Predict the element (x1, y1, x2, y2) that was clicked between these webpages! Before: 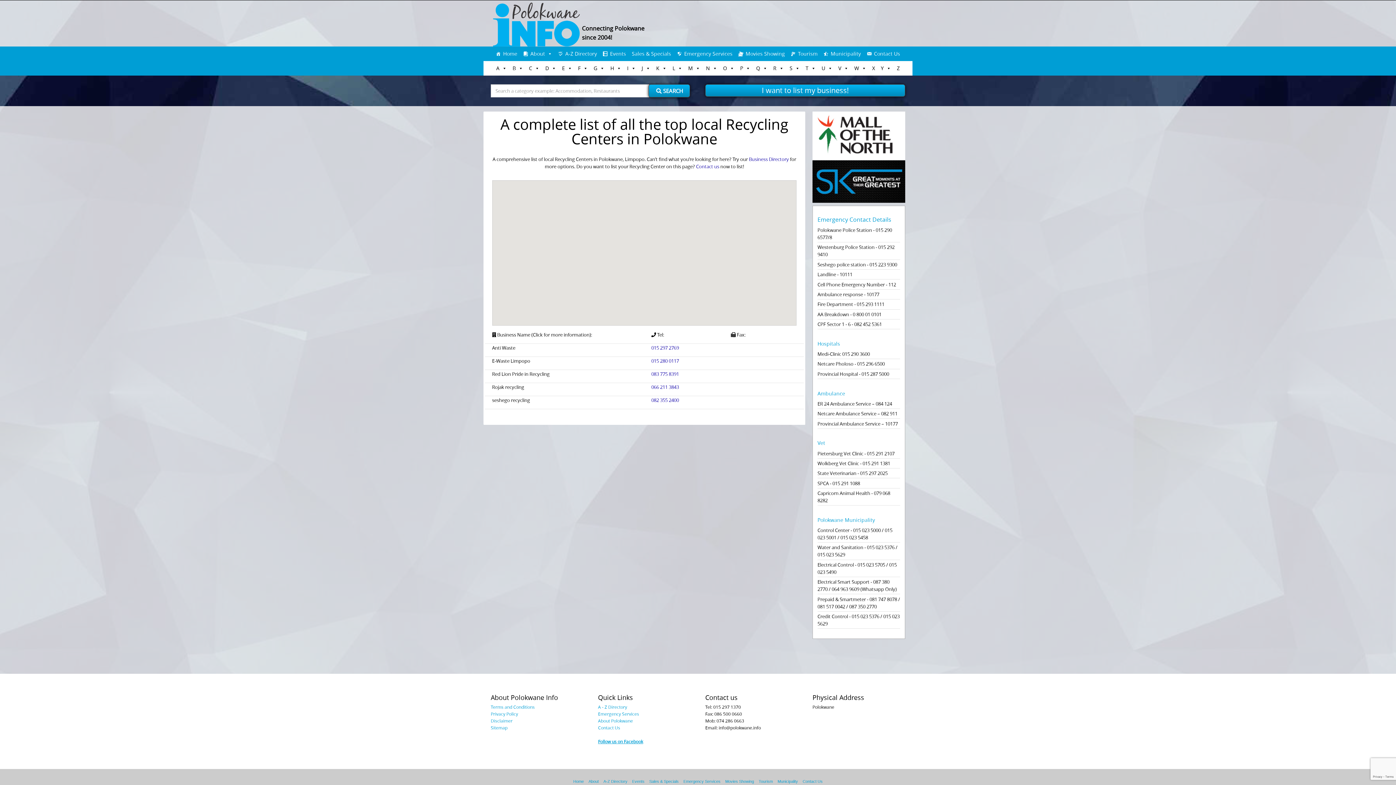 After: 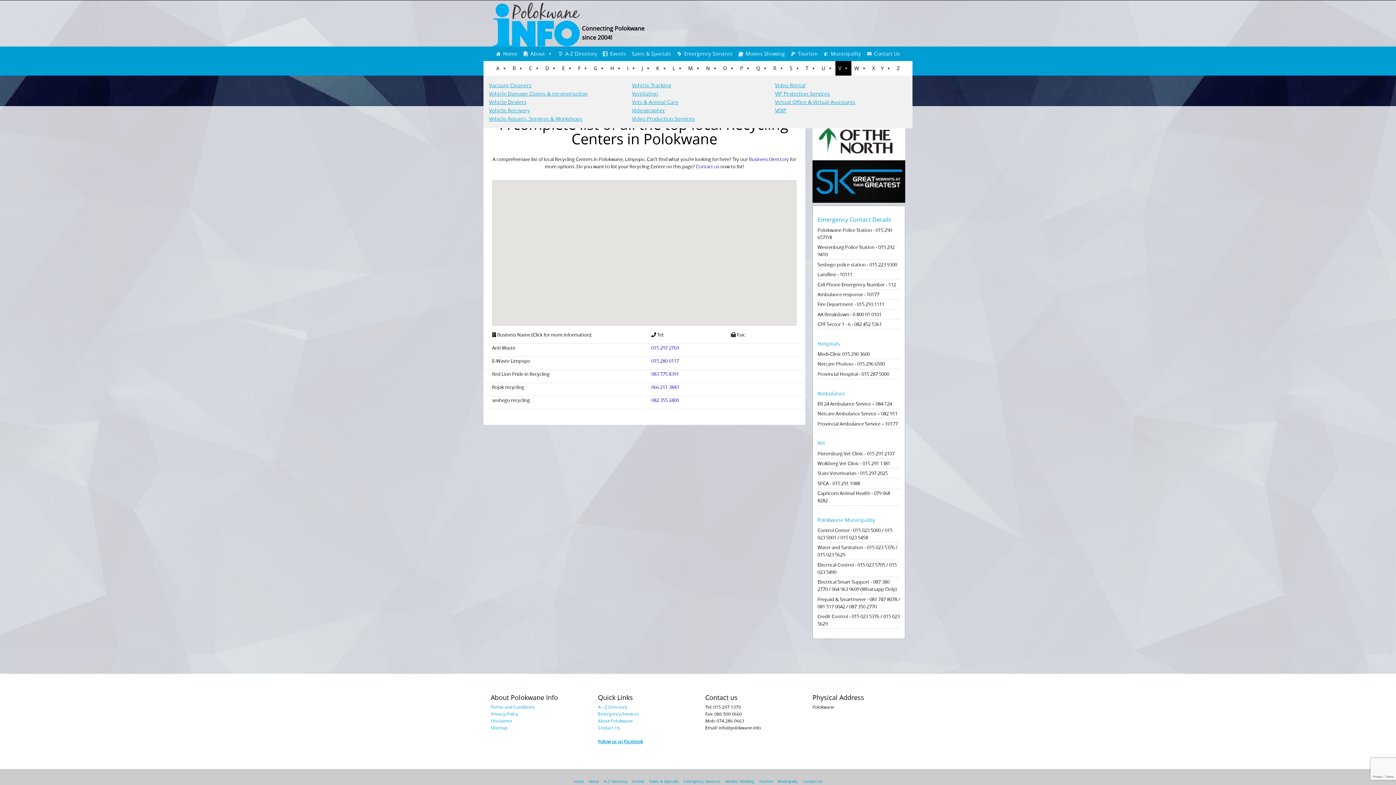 Action: bbox: (835, 60, 851, 75) label: V